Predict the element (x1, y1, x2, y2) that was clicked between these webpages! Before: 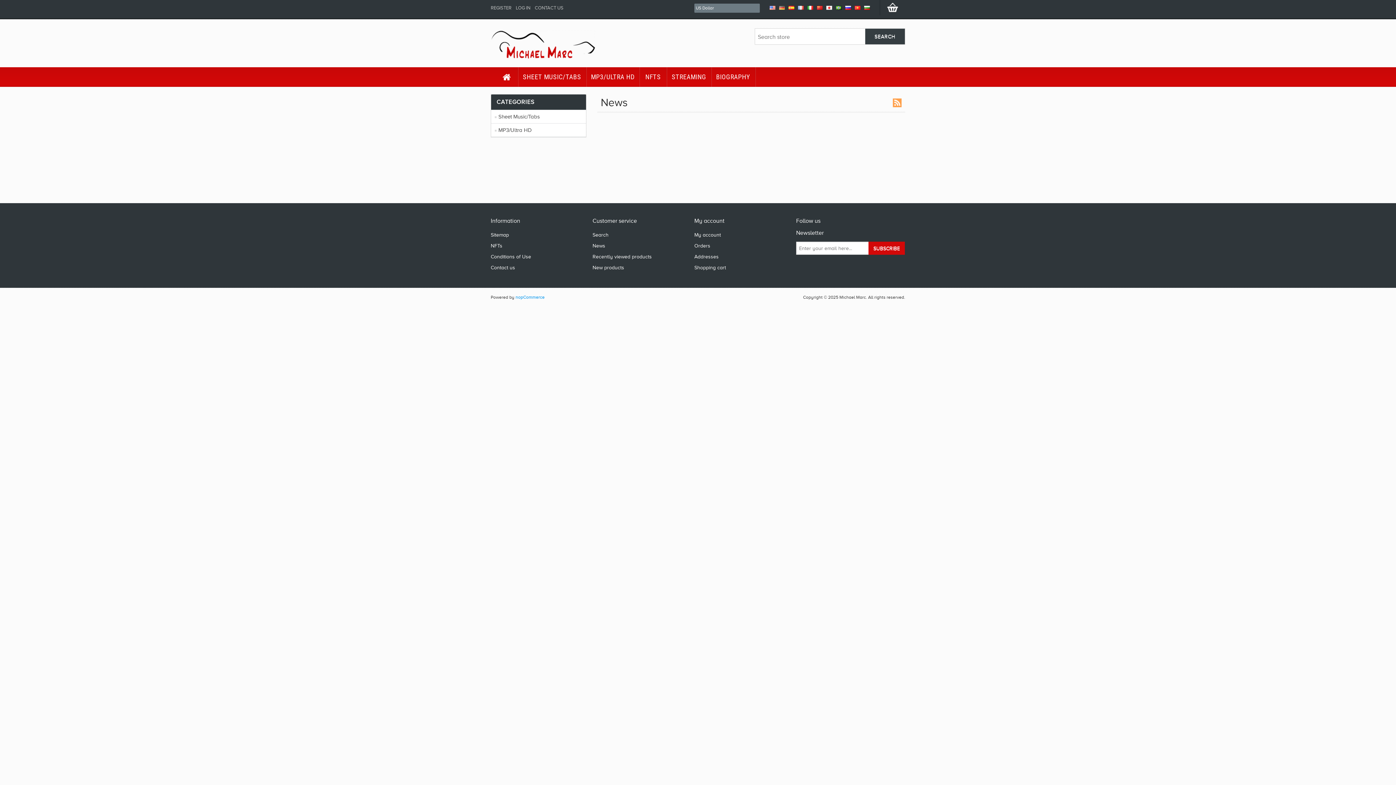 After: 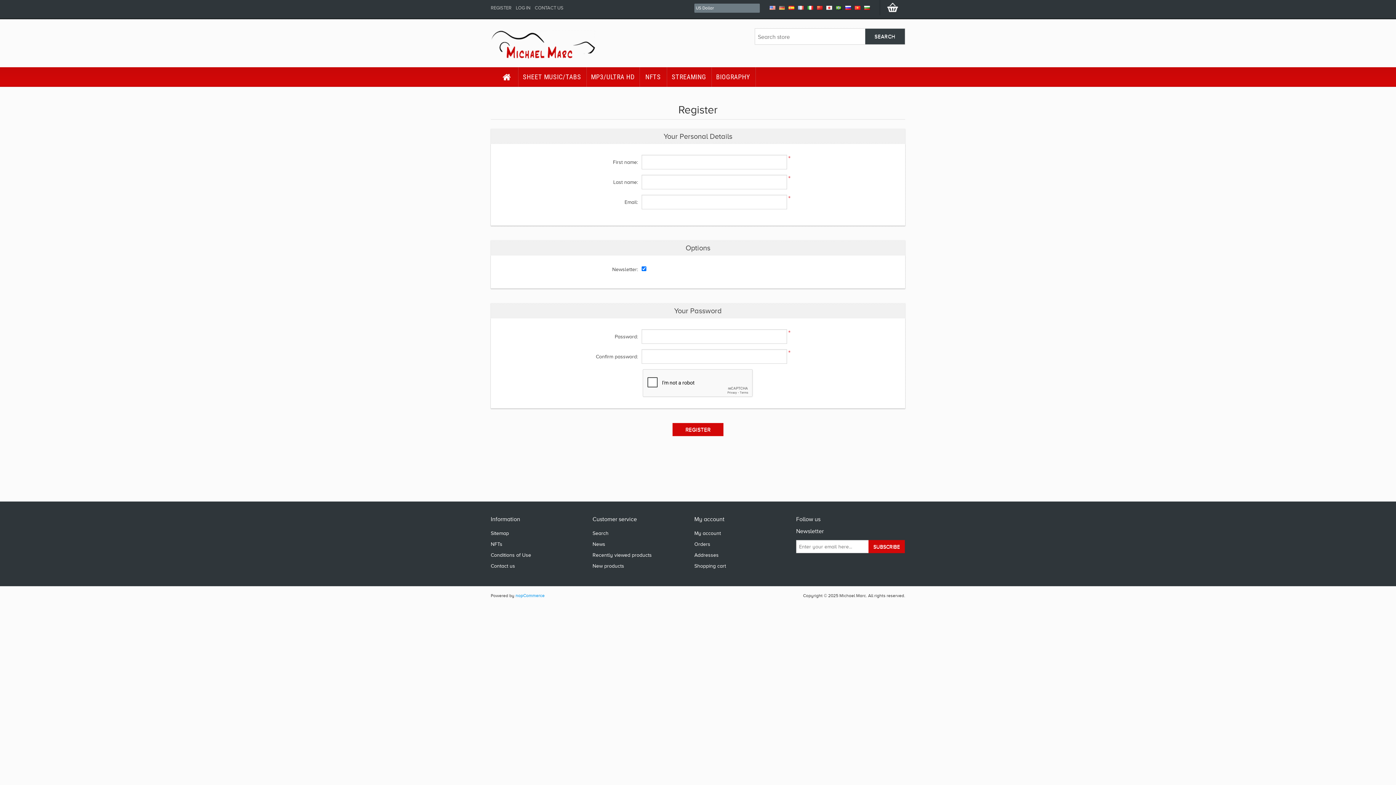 Action: label: REGISTER bbox: (490, 5, 511, 10)